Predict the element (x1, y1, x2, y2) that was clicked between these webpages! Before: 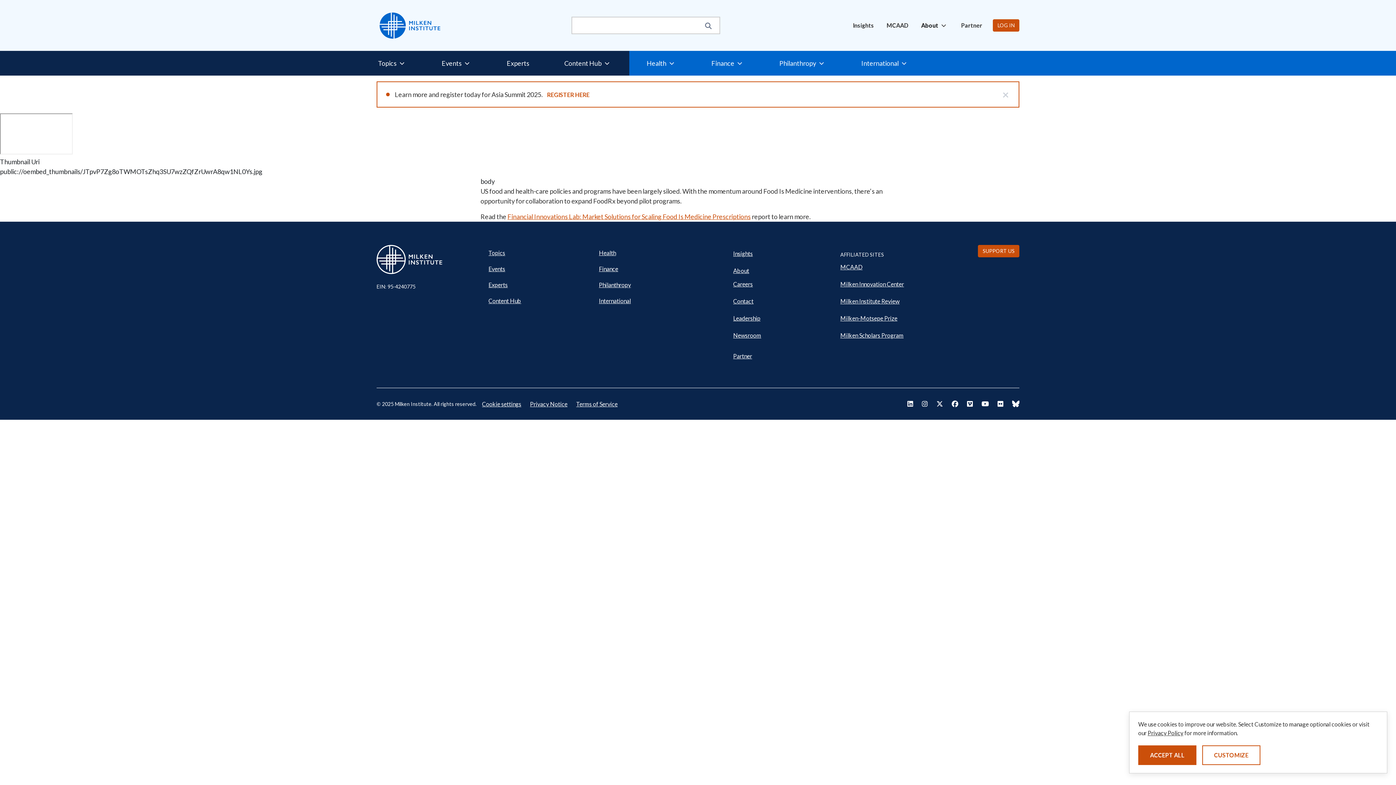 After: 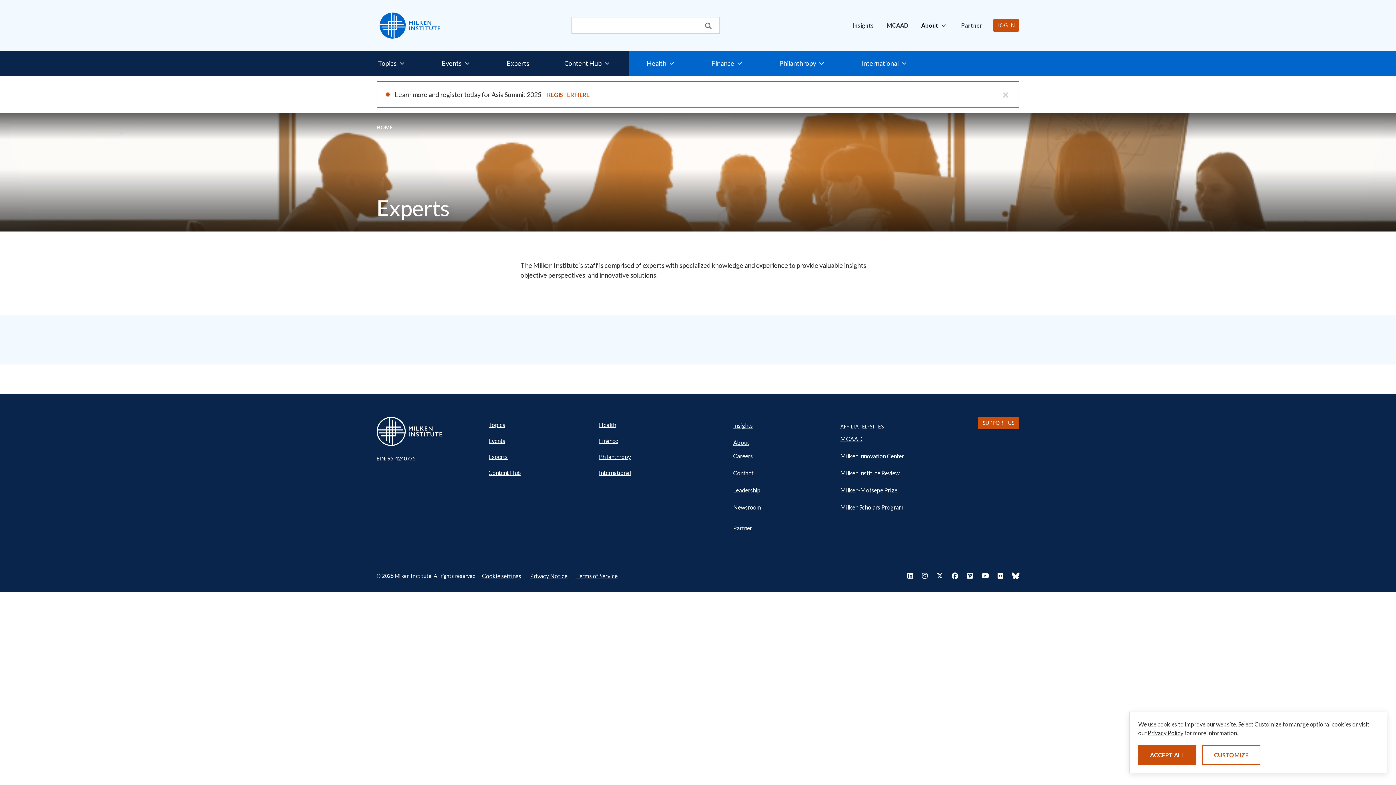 Action: label: Experts bbox: (506, 52, 529, 73)